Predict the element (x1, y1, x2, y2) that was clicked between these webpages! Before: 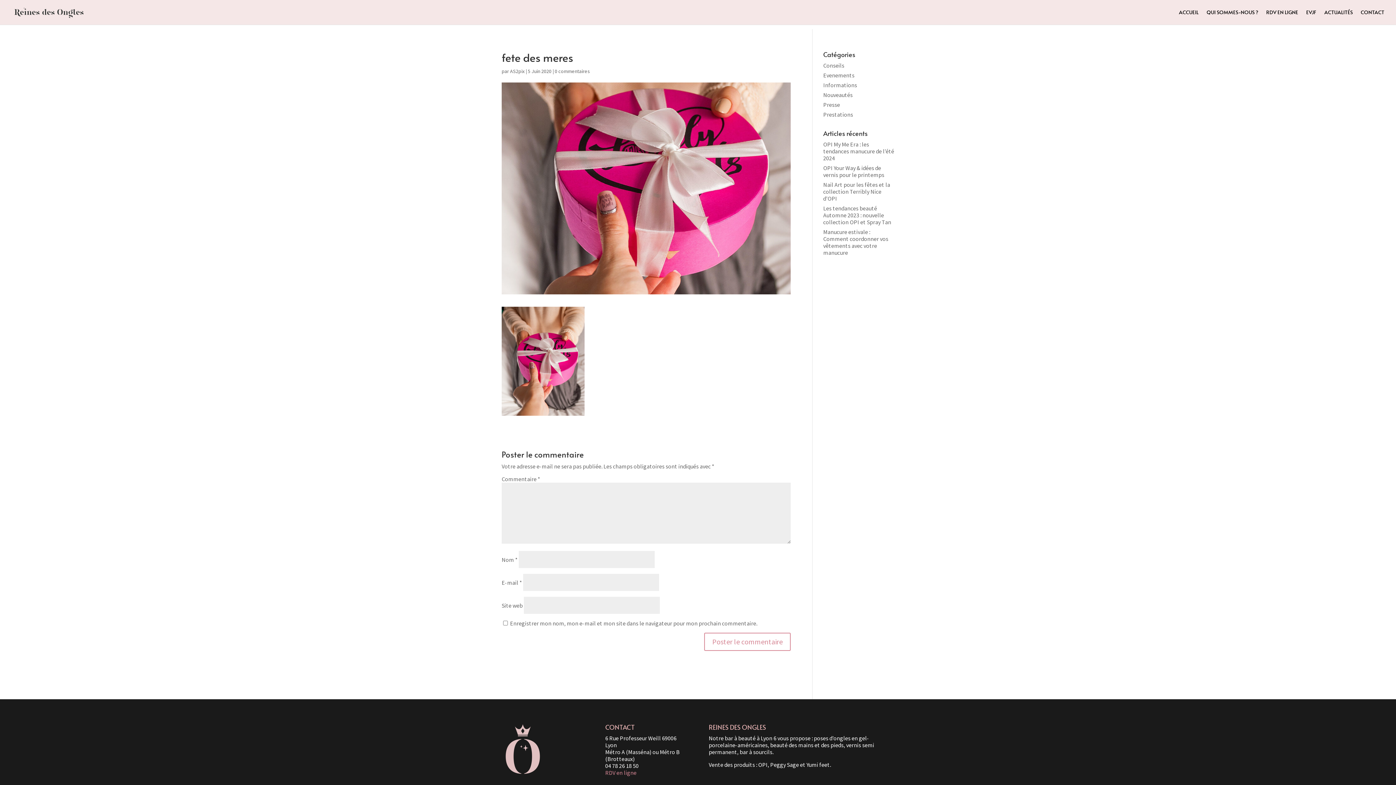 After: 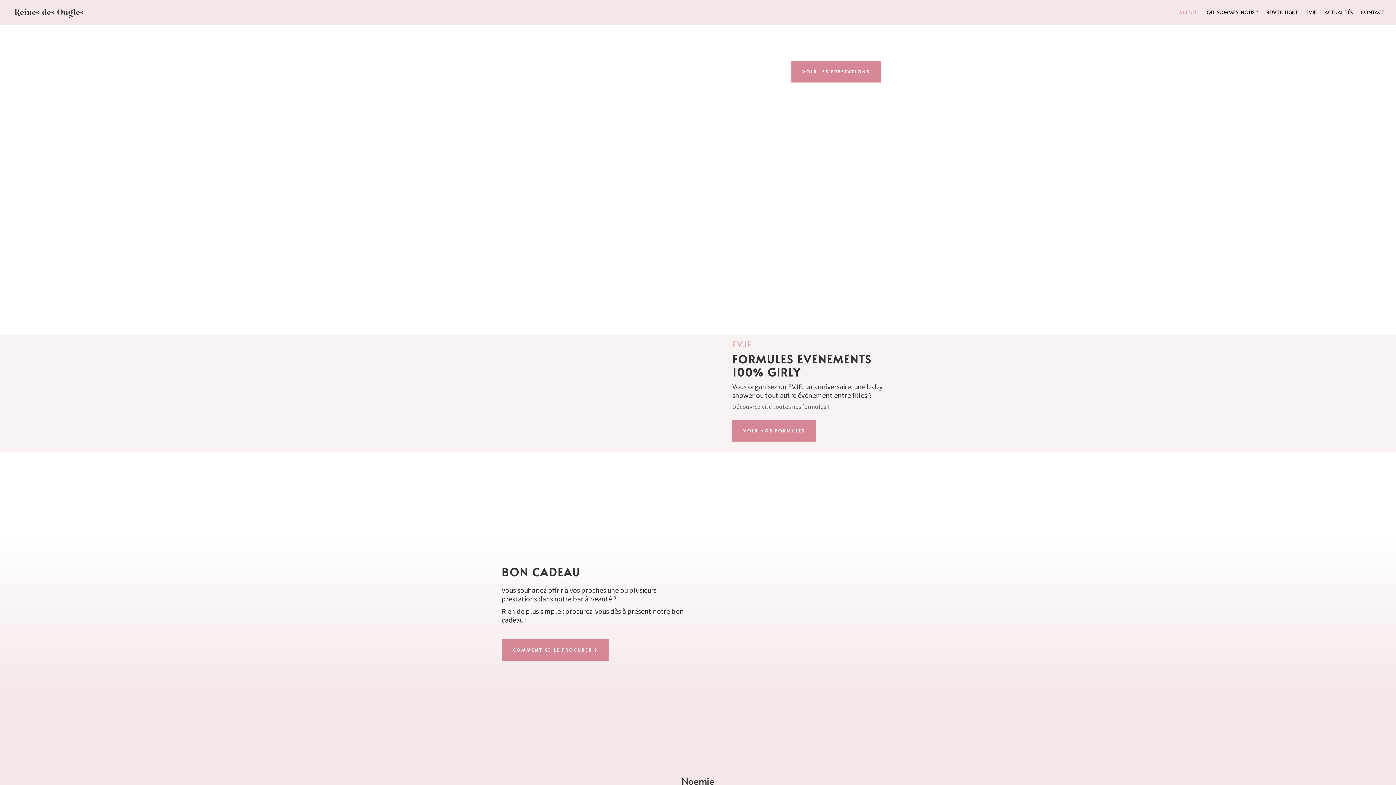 Action: bbox: (12, 7, 85, 15)